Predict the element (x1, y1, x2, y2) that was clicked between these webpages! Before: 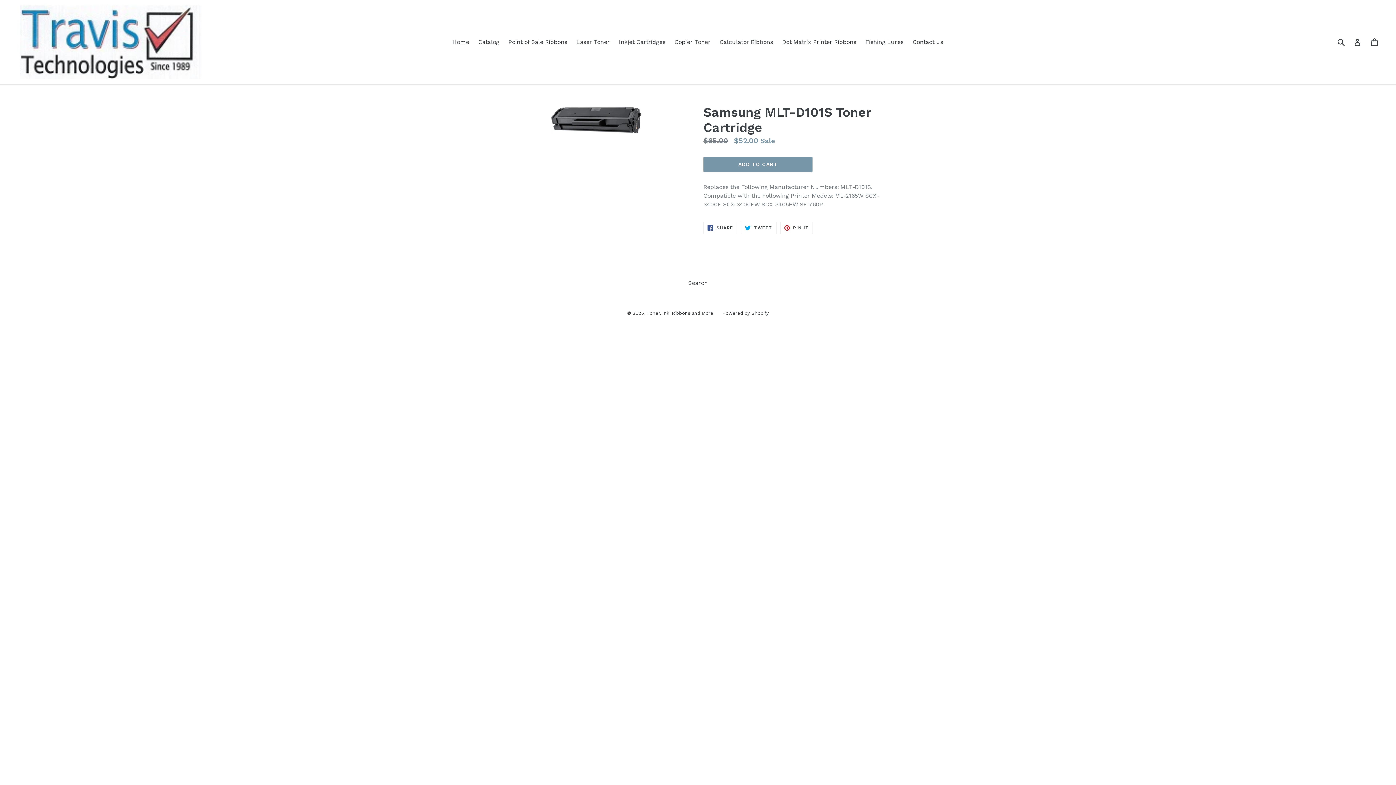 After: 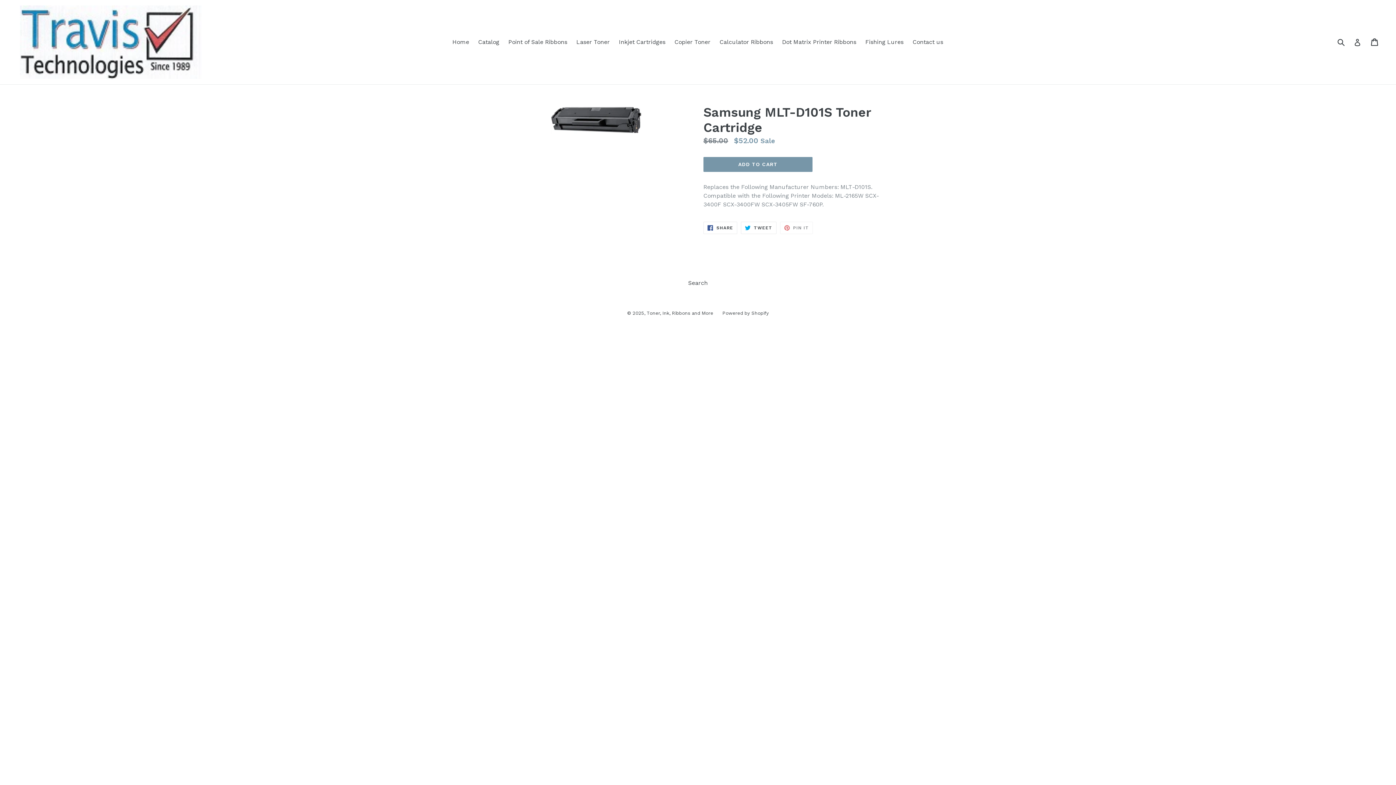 Action: label:  PIN IT
PIN ON PINTEREST bbox: (780, 221, 813, 234)